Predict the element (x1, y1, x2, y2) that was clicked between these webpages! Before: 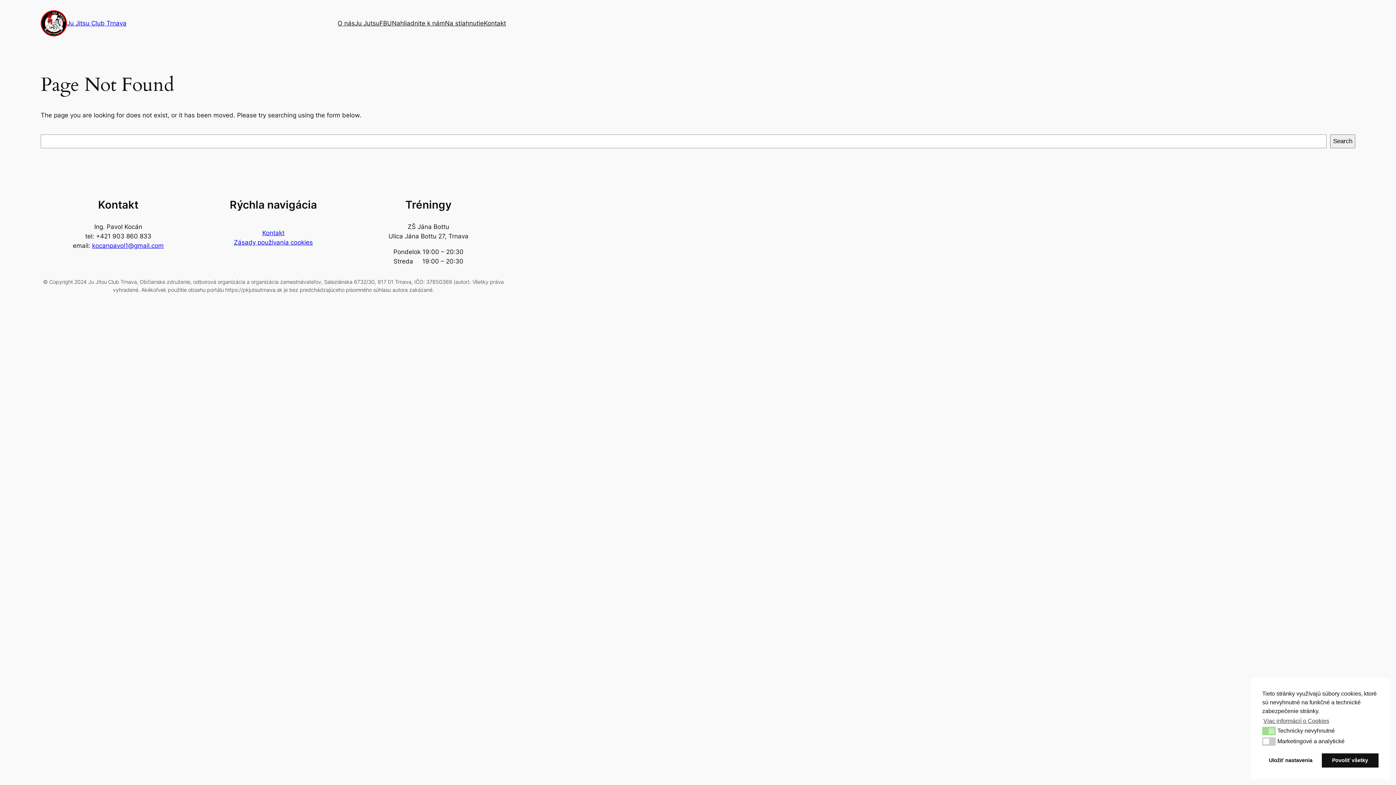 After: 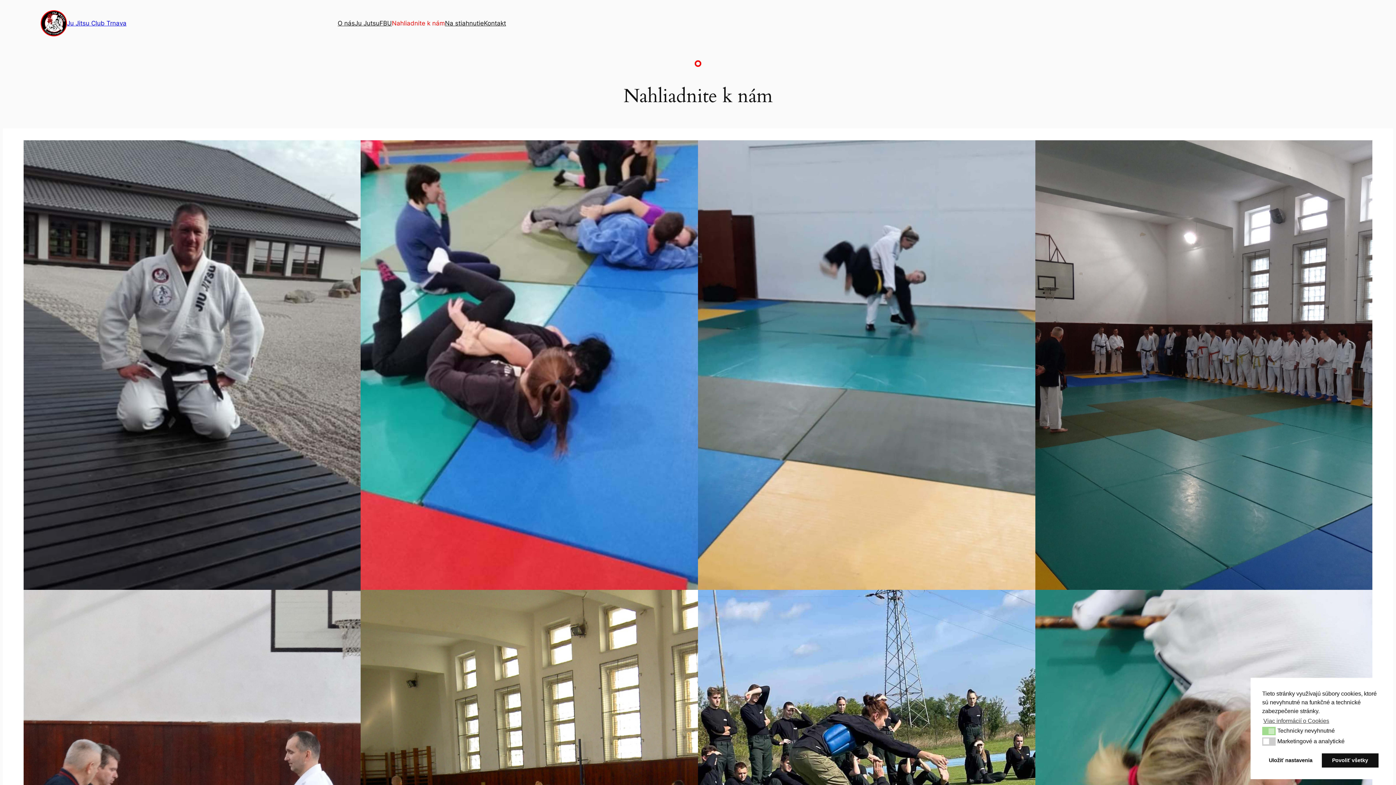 Action: label: Nahliadnite k nám bbox: (392, 18, 445, 28)